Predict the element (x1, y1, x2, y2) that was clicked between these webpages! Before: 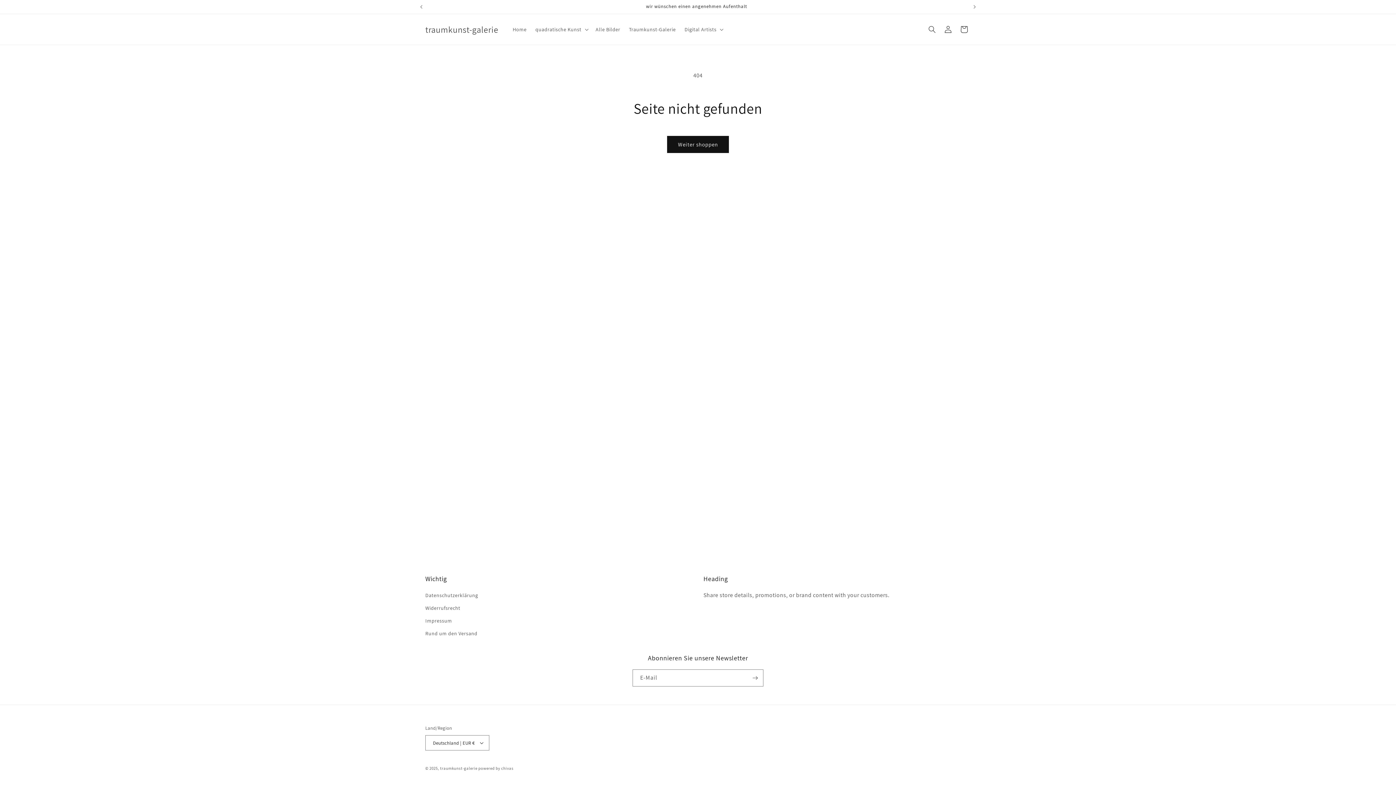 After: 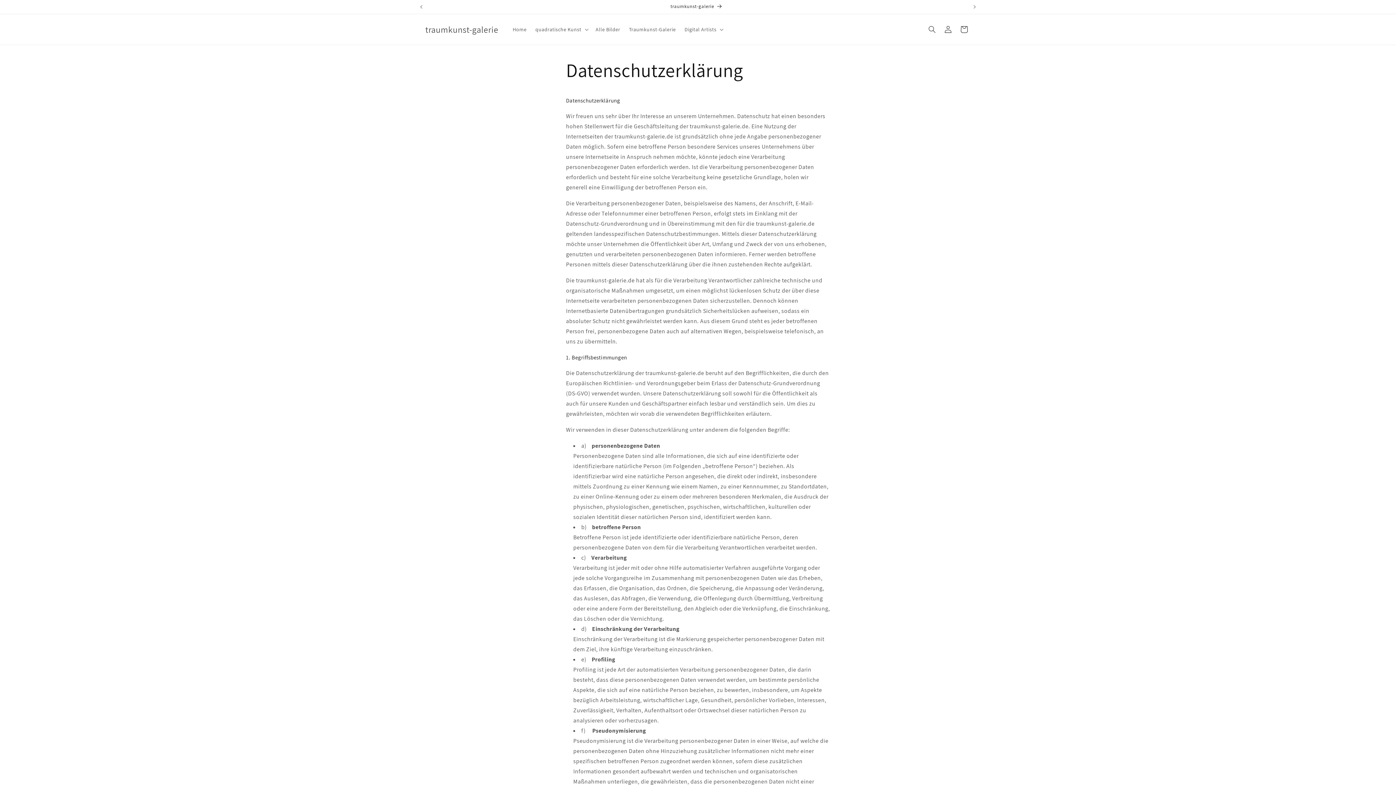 Action: bbox: (425, 591, 478, 602) label: Datenschutzerklärung